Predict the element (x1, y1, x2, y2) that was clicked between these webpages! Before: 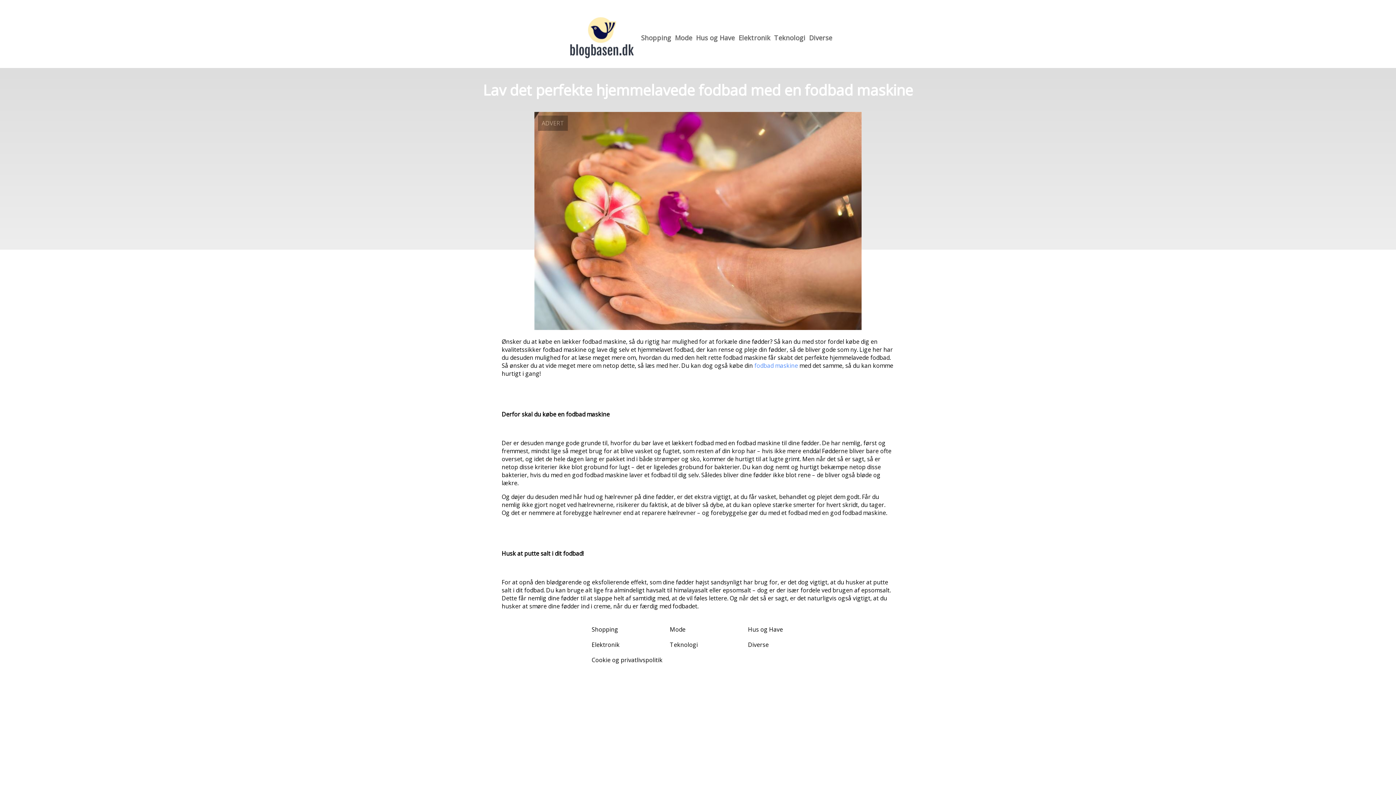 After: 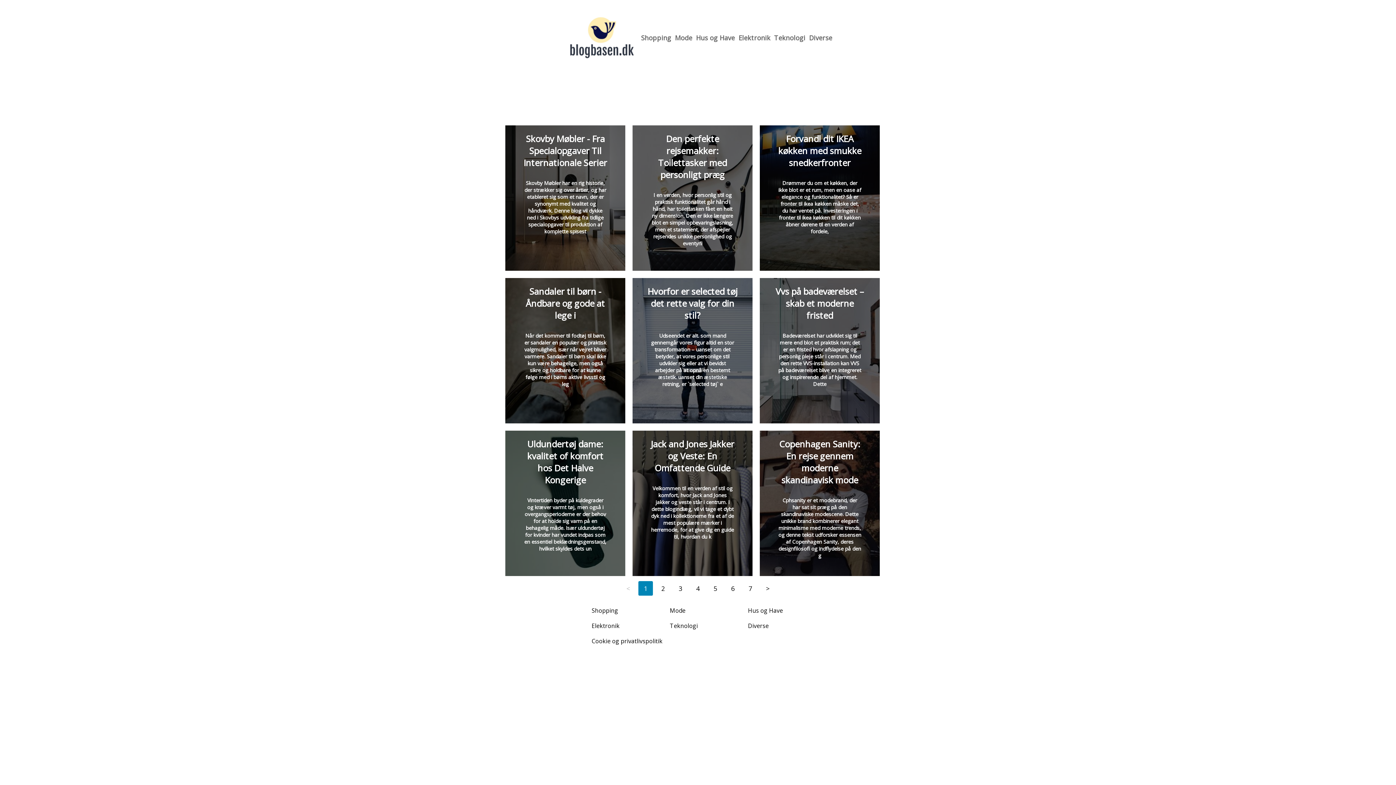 Action: label: Mode bbox: (670, 625, 685, 633)